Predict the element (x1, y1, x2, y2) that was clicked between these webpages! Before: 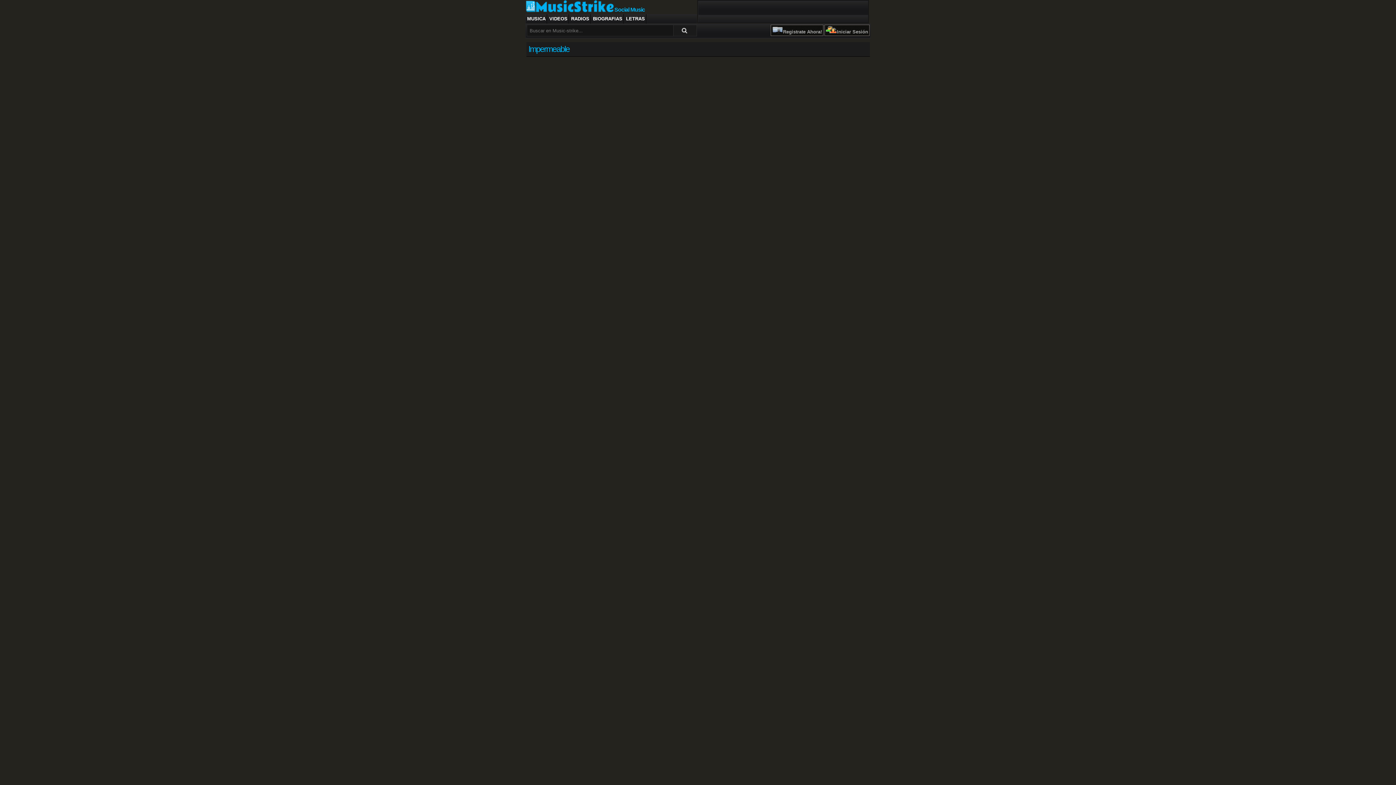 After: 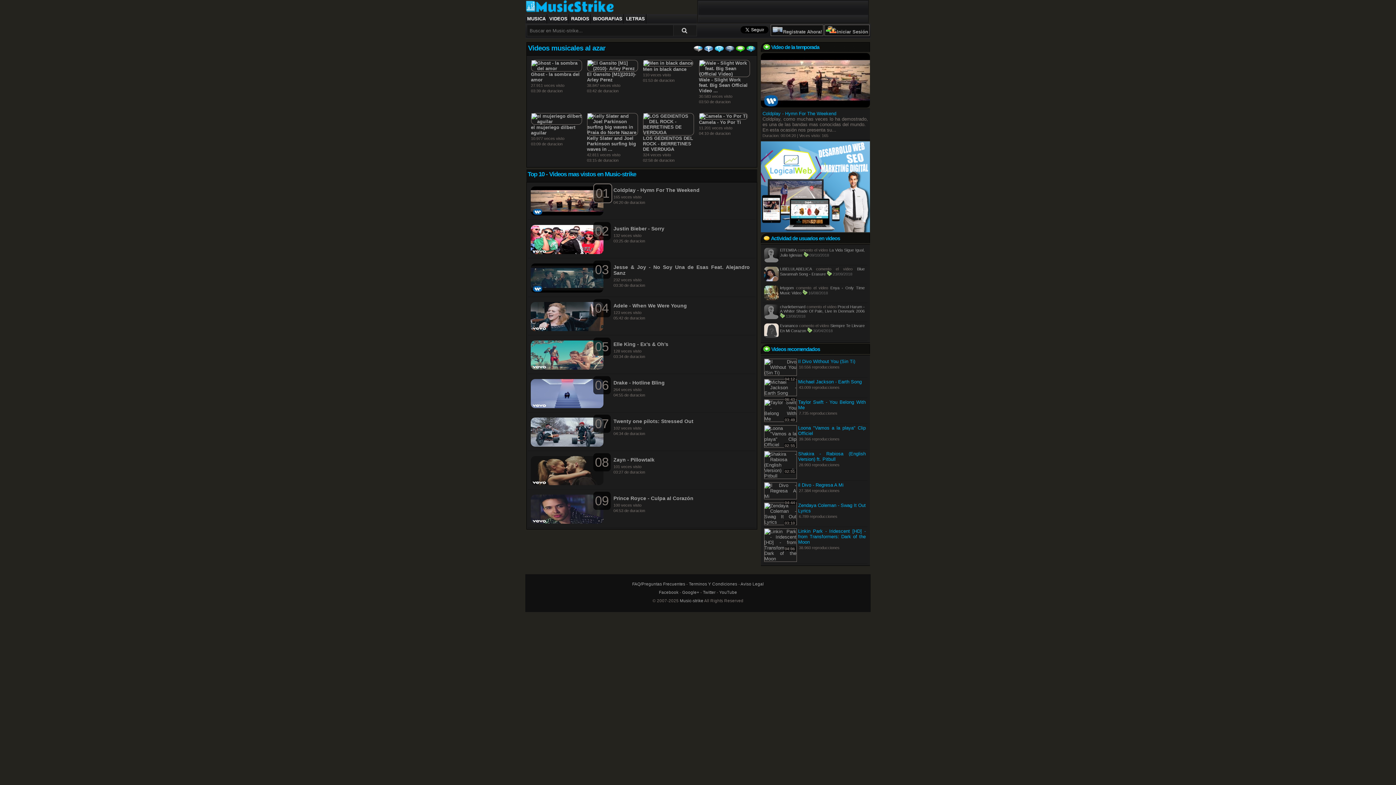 Action: label: VIDEOS bbox: (547, 14, 569, 23)